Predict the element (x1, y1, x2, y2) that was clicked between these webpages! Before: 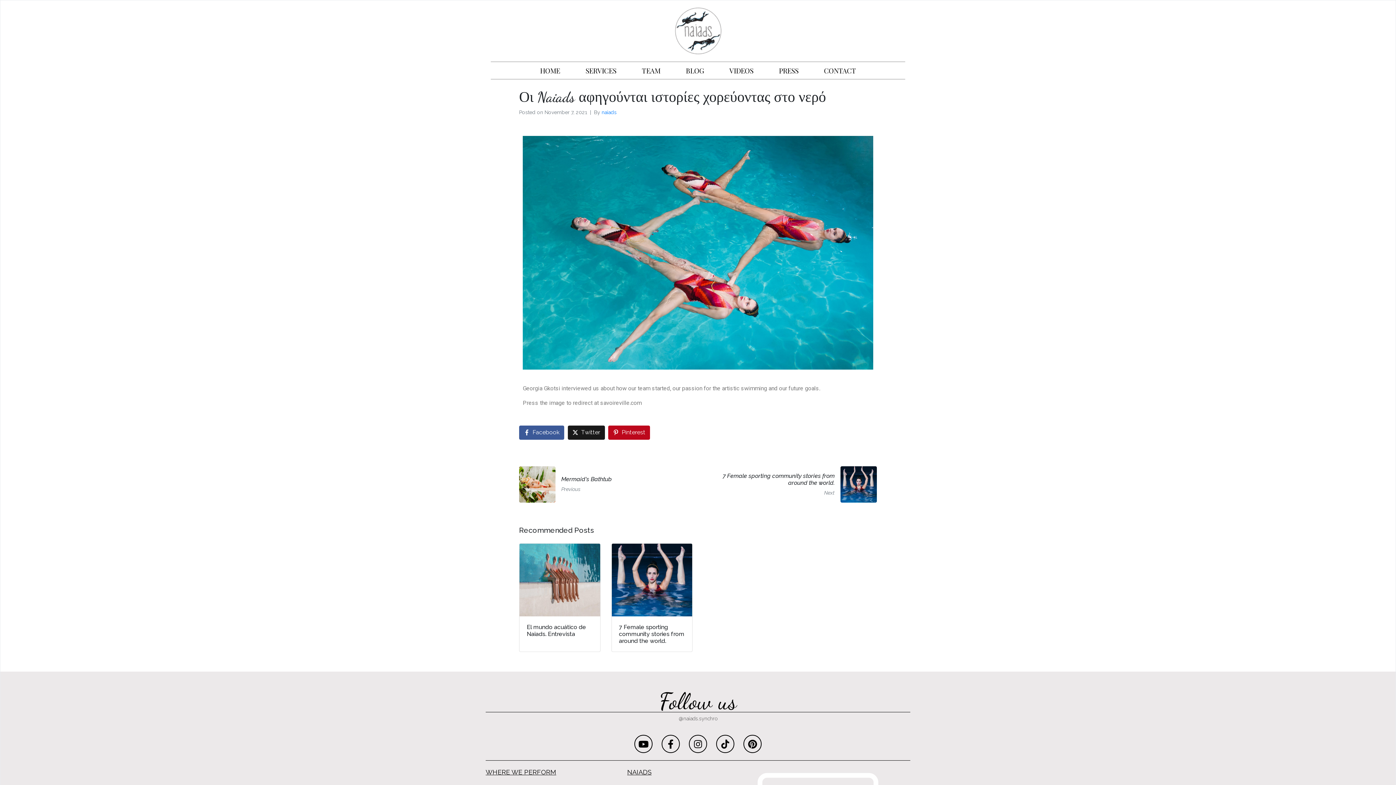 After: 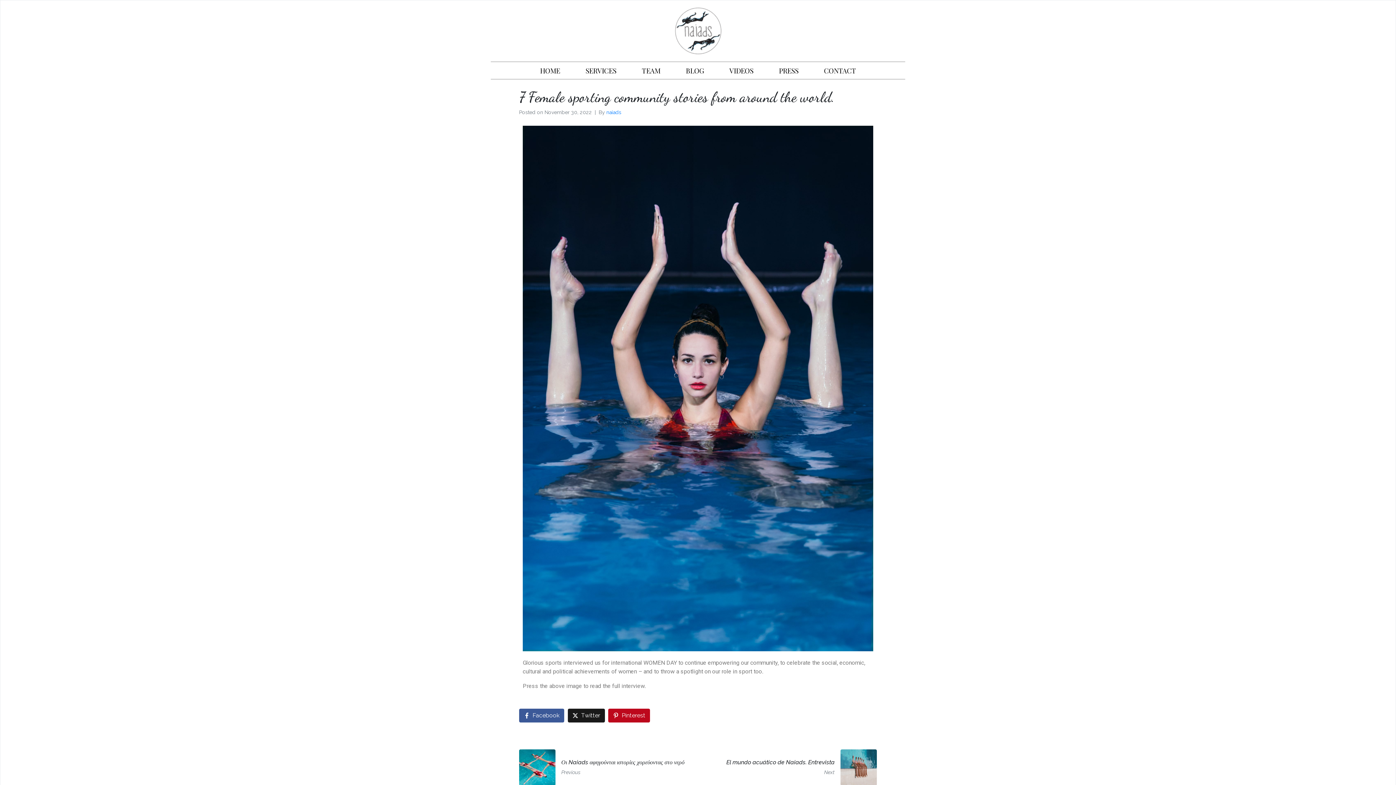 Action: label: 7 Female sporting community stories from around the world. bbox: (611, 543, 692, 652)